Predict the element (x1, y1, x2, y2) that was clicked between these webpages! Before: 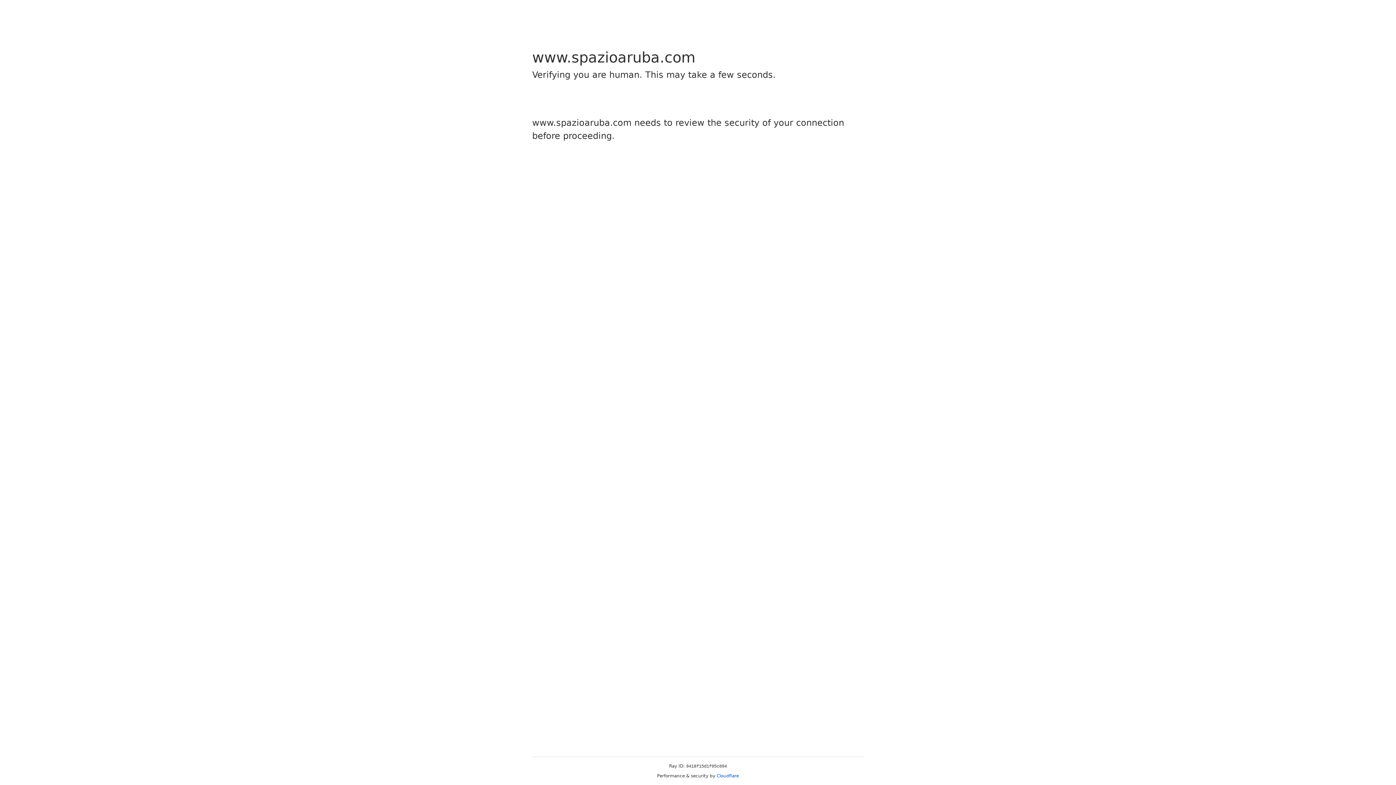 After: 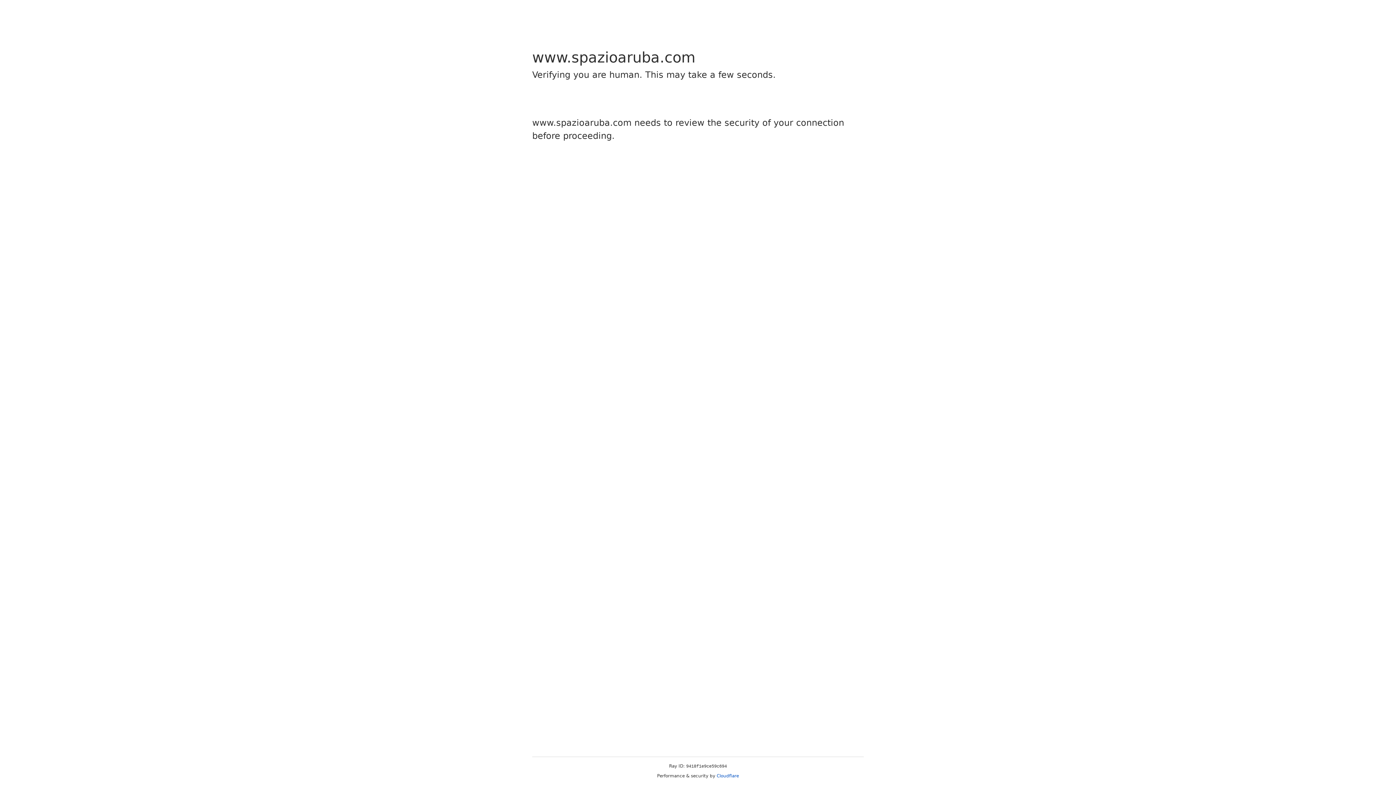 Action: label: Cloudflare bbox: (716, 773, 739, 778)